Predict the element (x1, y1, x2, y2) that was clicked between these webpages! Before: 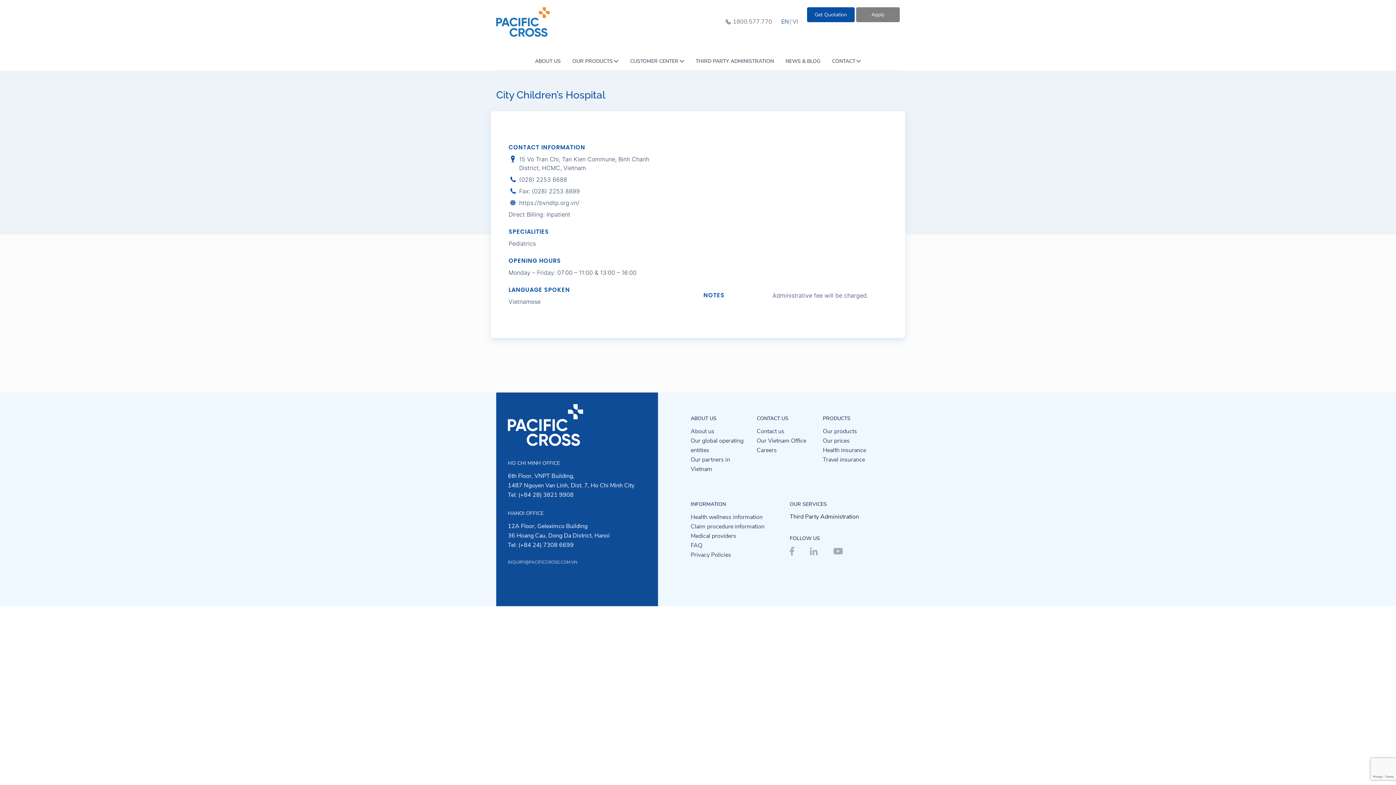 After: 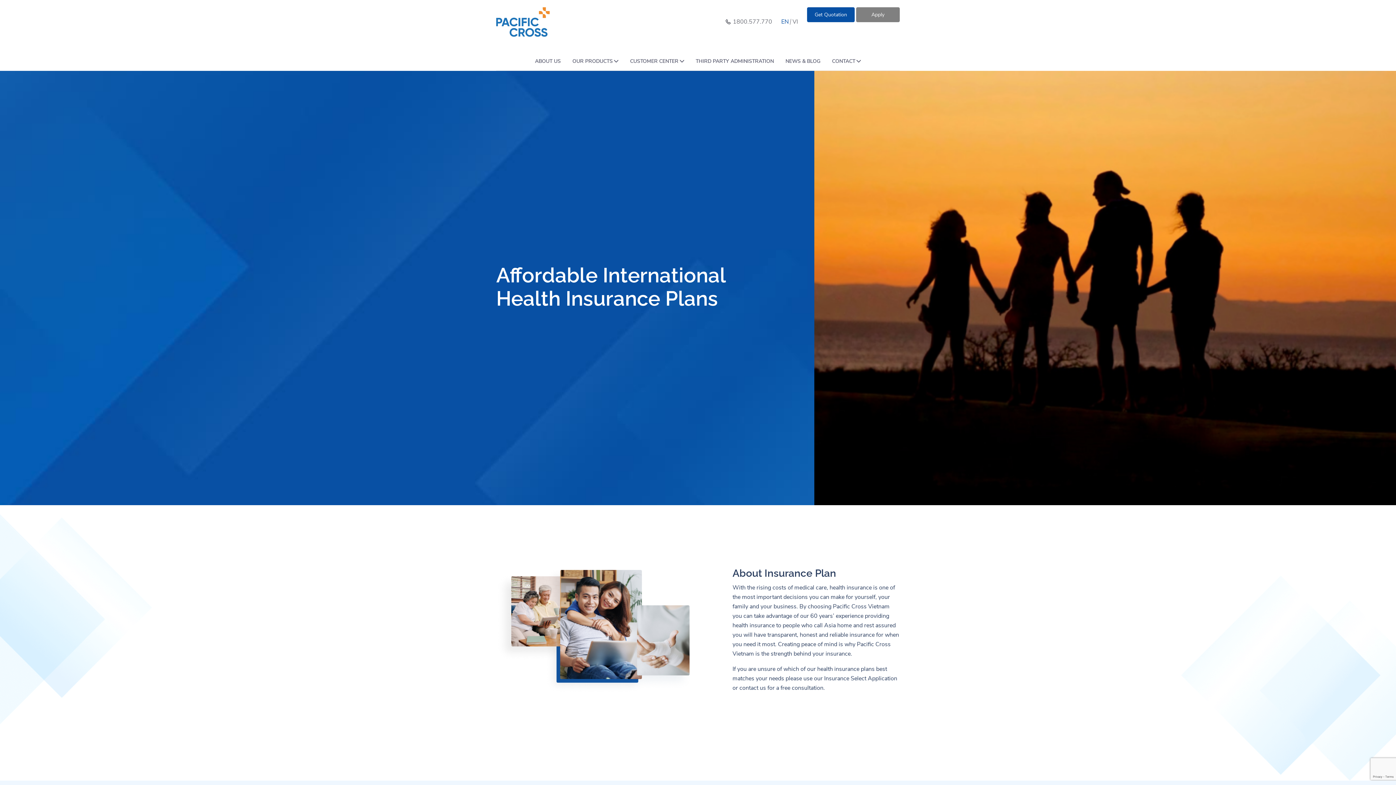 Action: label: Health insurance bbox: (823, 446, 866, 454)